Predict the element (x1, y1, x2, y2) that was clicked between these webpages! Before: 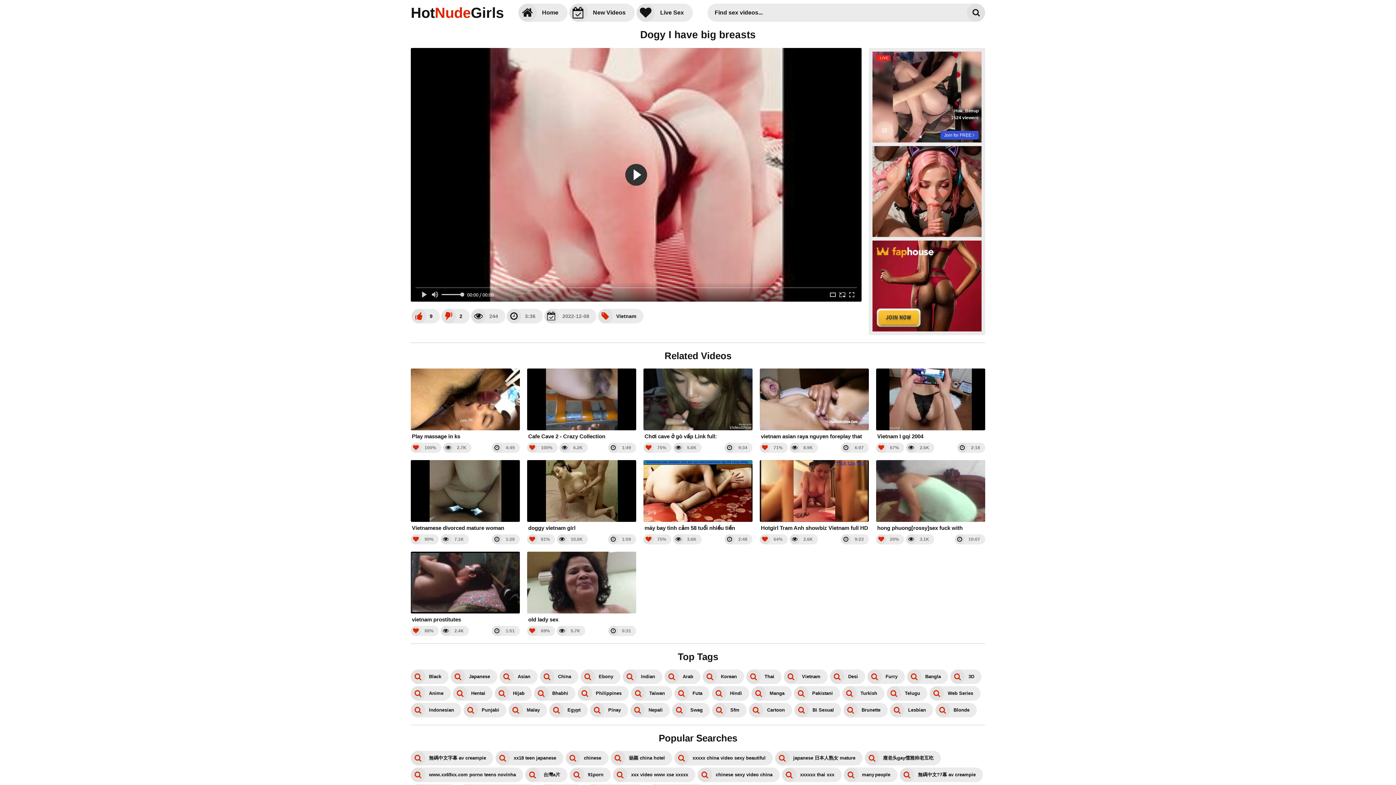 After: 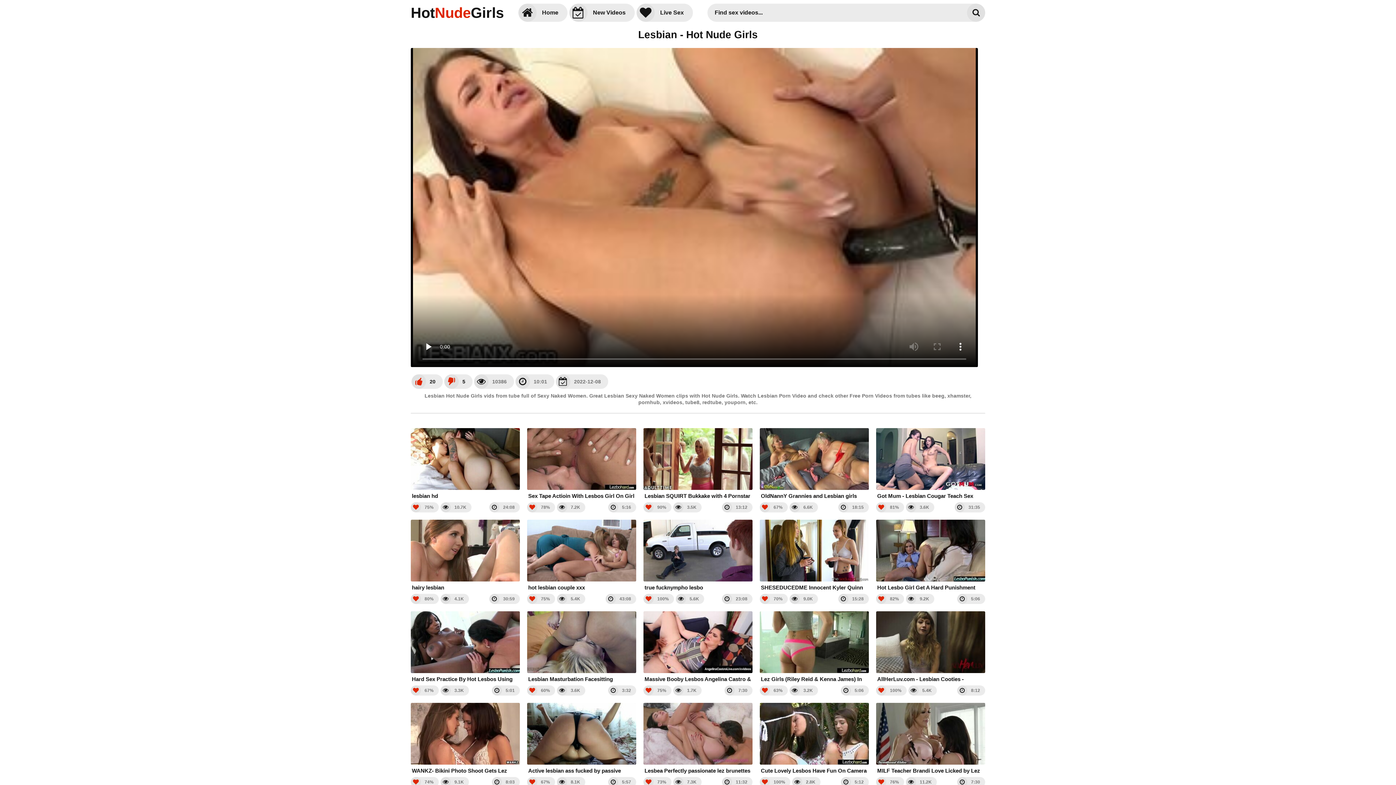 Action: label: Lesbian bbox: (890, 703, 933, 717)